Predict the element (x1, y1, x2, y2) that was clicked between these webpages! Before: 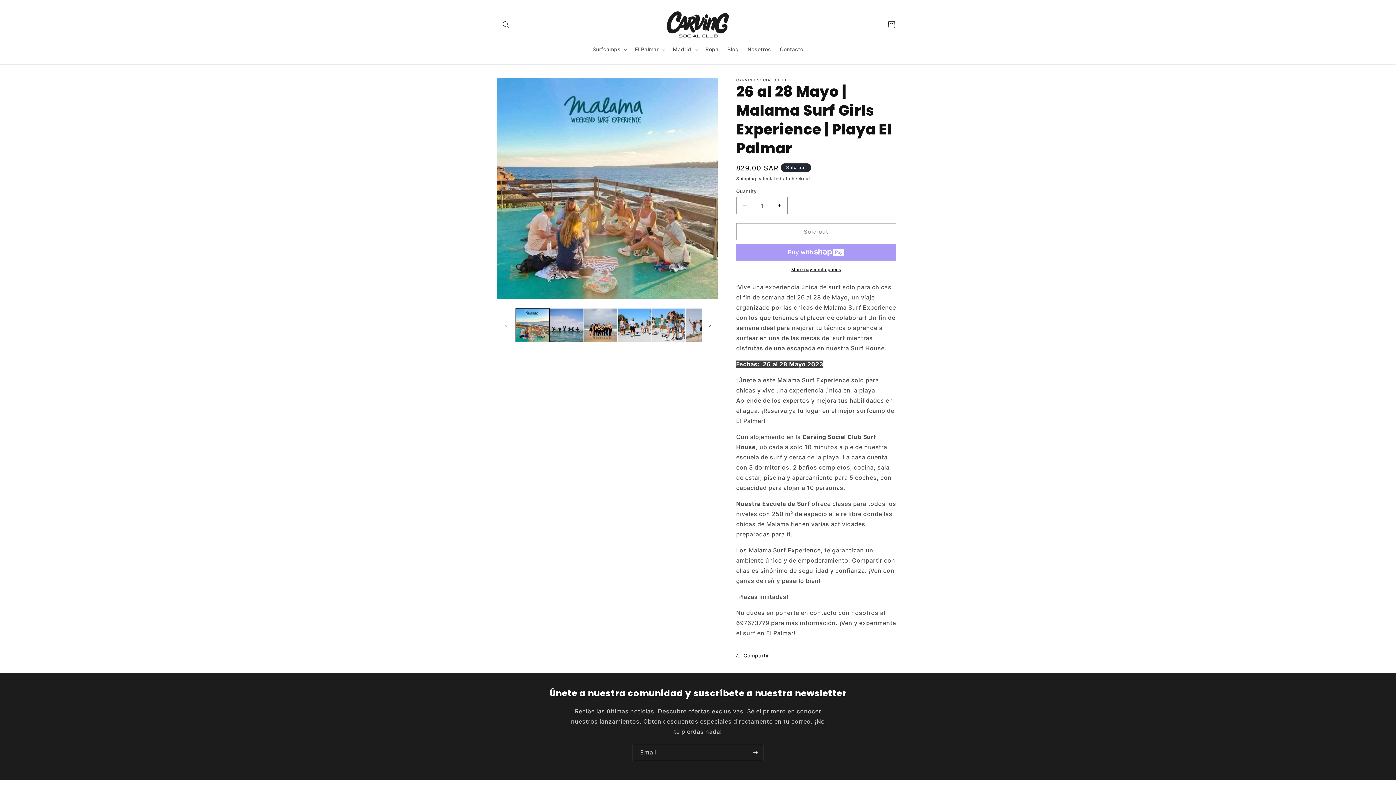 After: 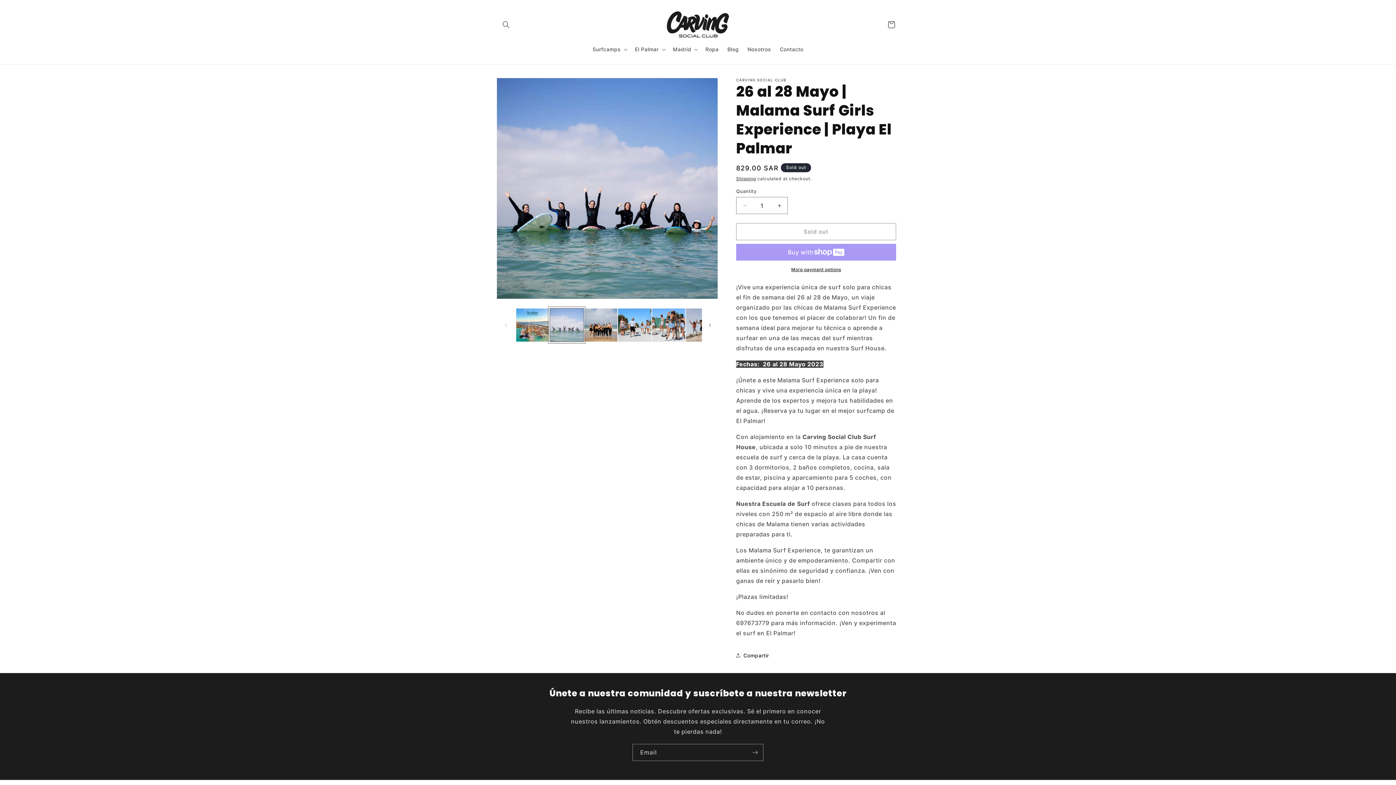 Action: bbox: (549, 308, 583, 342) label: Load image 2 in gallery view